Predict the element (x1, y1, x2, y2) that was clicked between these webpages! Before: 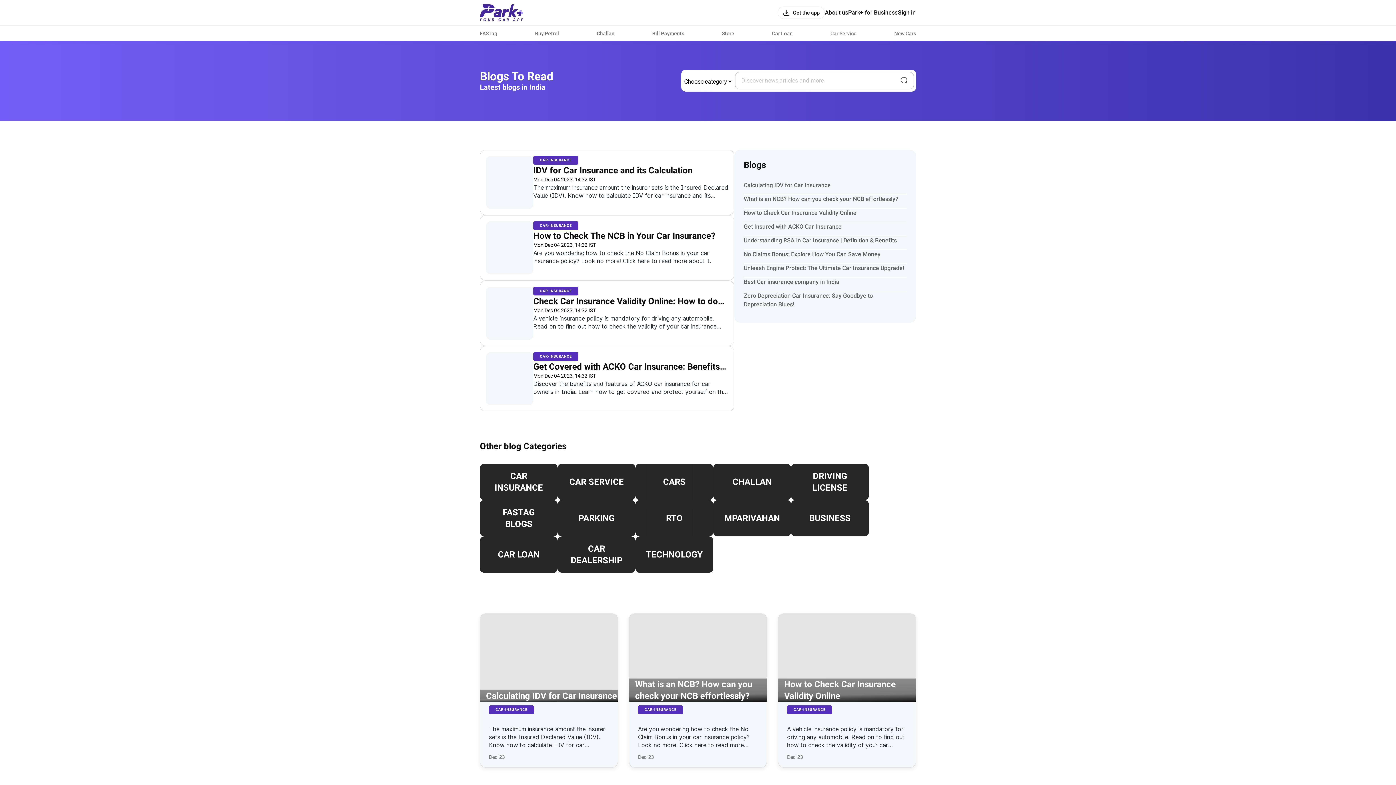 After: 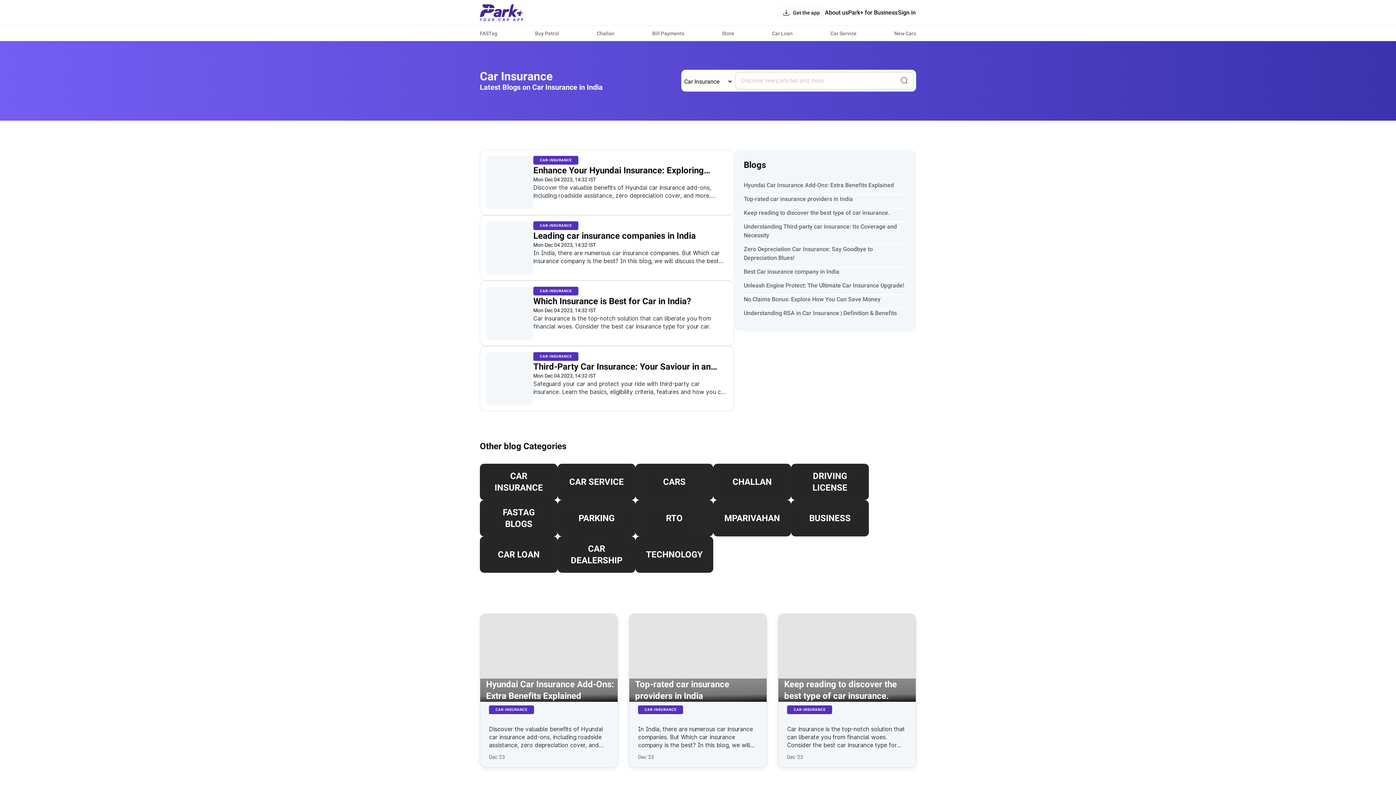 Action: bbox: (480, 464, 557, 500) label: CAR INSURANCE